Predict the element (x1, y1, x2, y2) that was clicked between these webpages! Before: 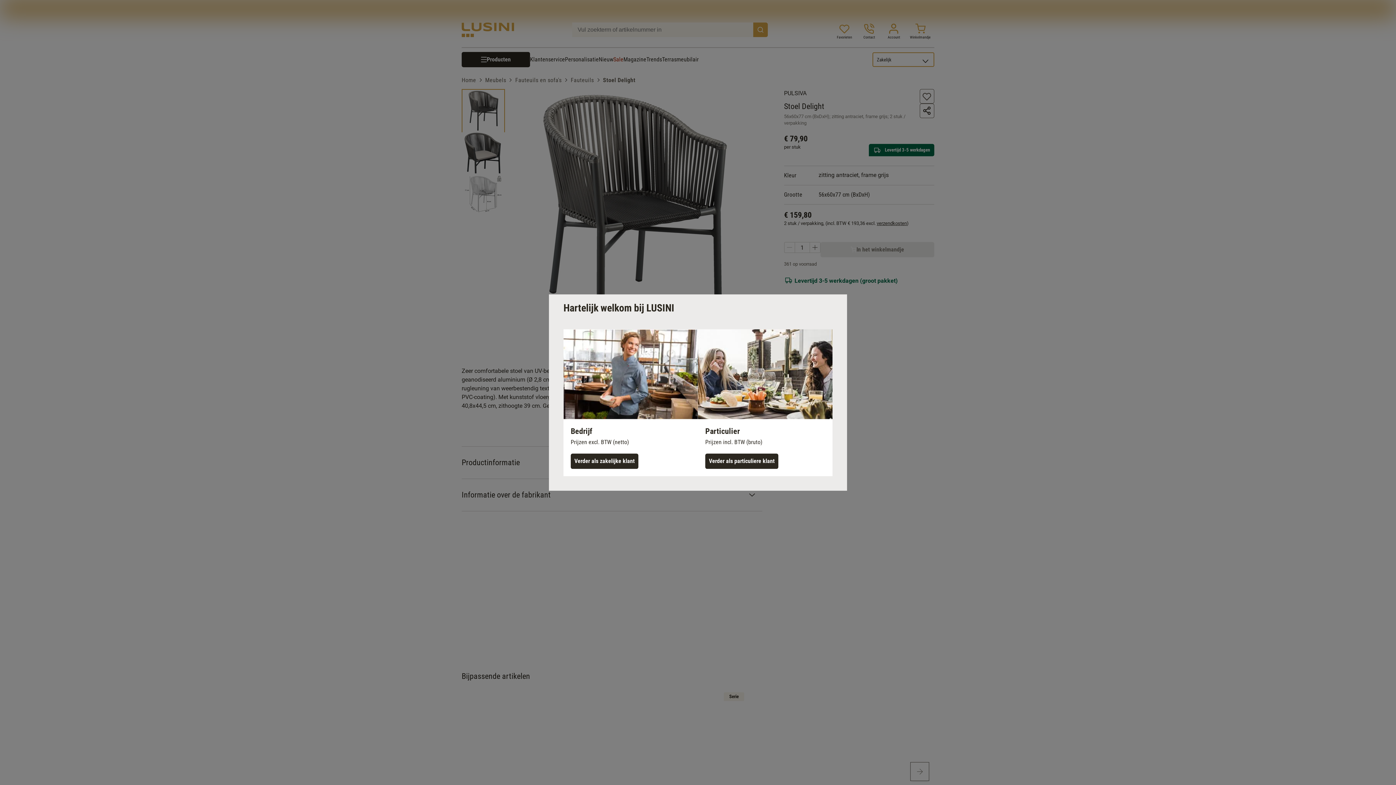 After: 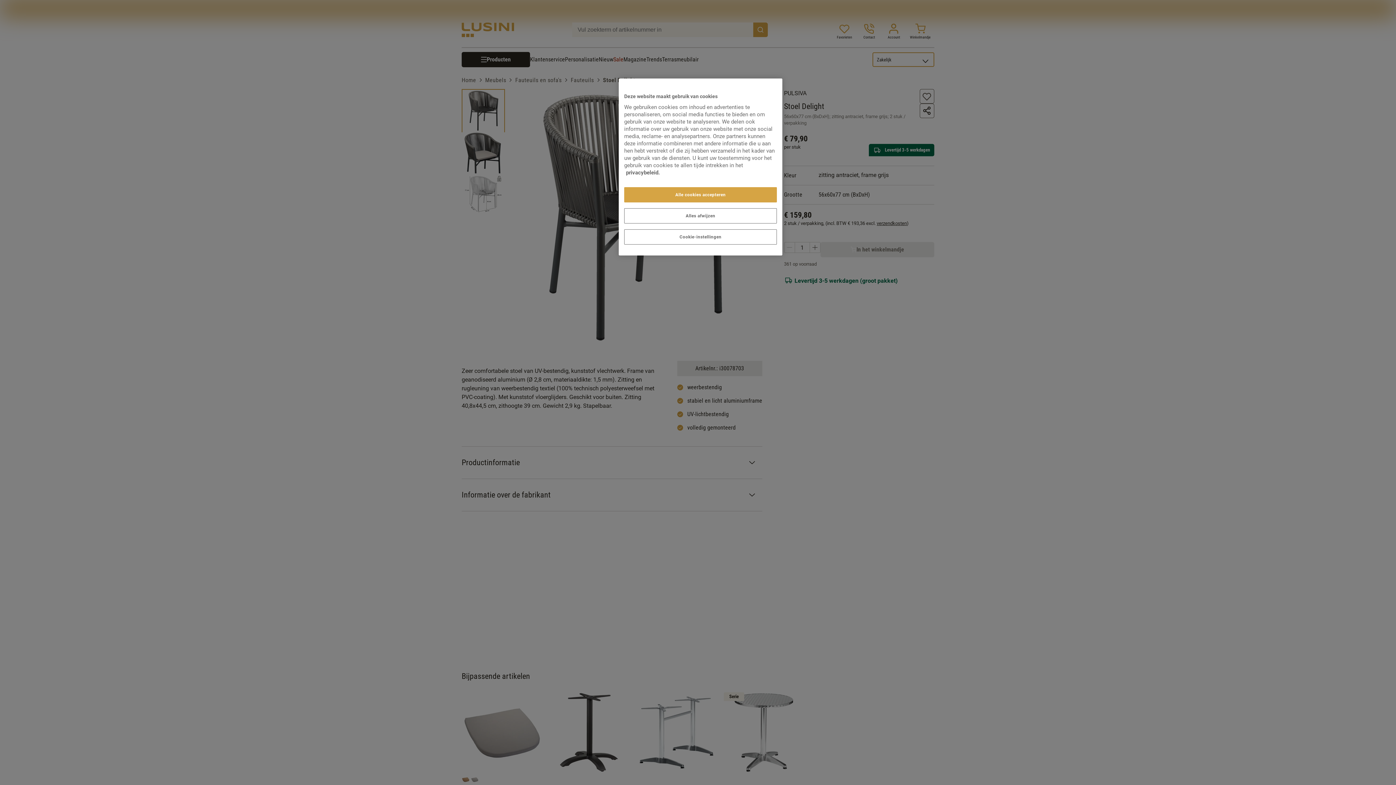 Action: label: Verder als zakelijke klant bbox: (570, 453, 638, 469)